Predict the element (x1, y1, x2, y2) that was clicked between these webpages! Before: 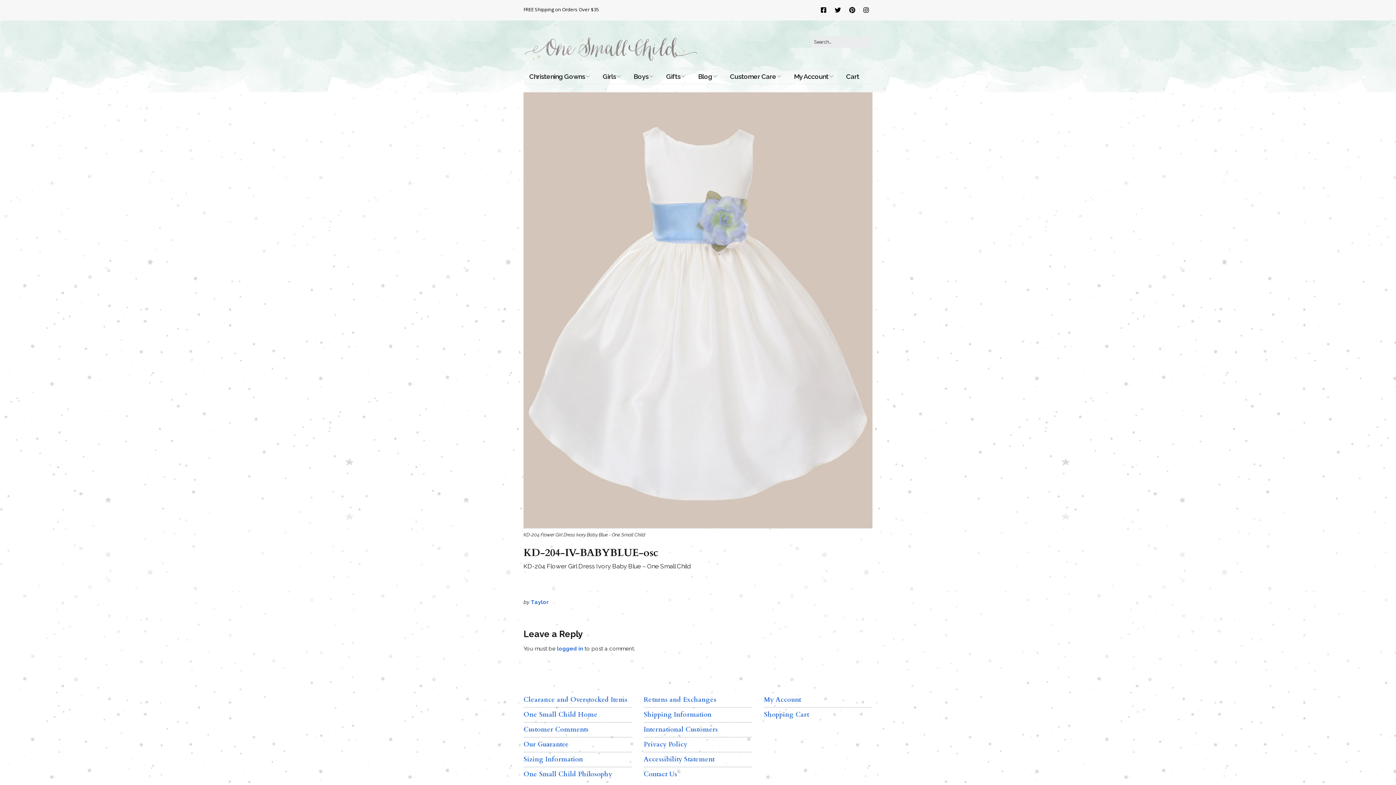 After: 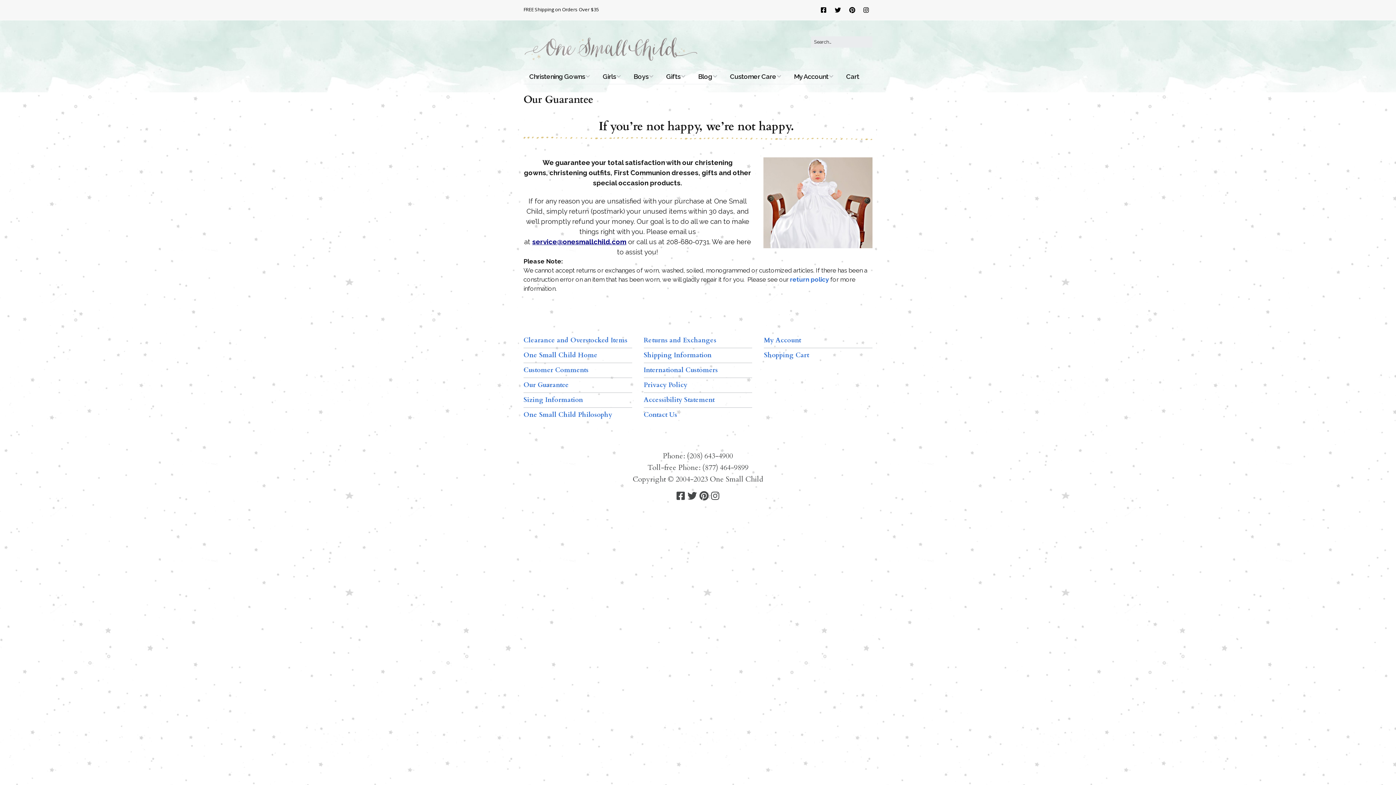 Action: label: Our Guarantee bbox: (523, 740, 569, 749)